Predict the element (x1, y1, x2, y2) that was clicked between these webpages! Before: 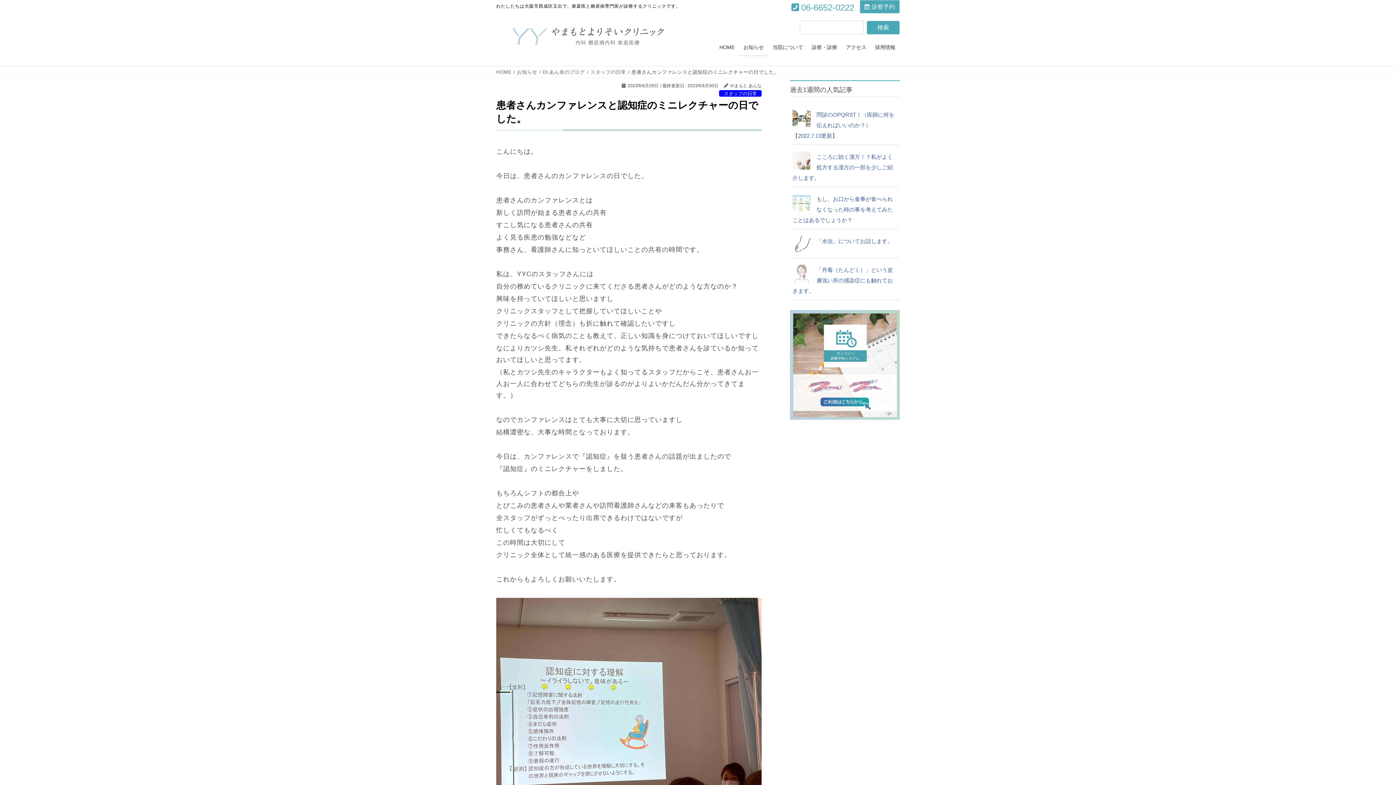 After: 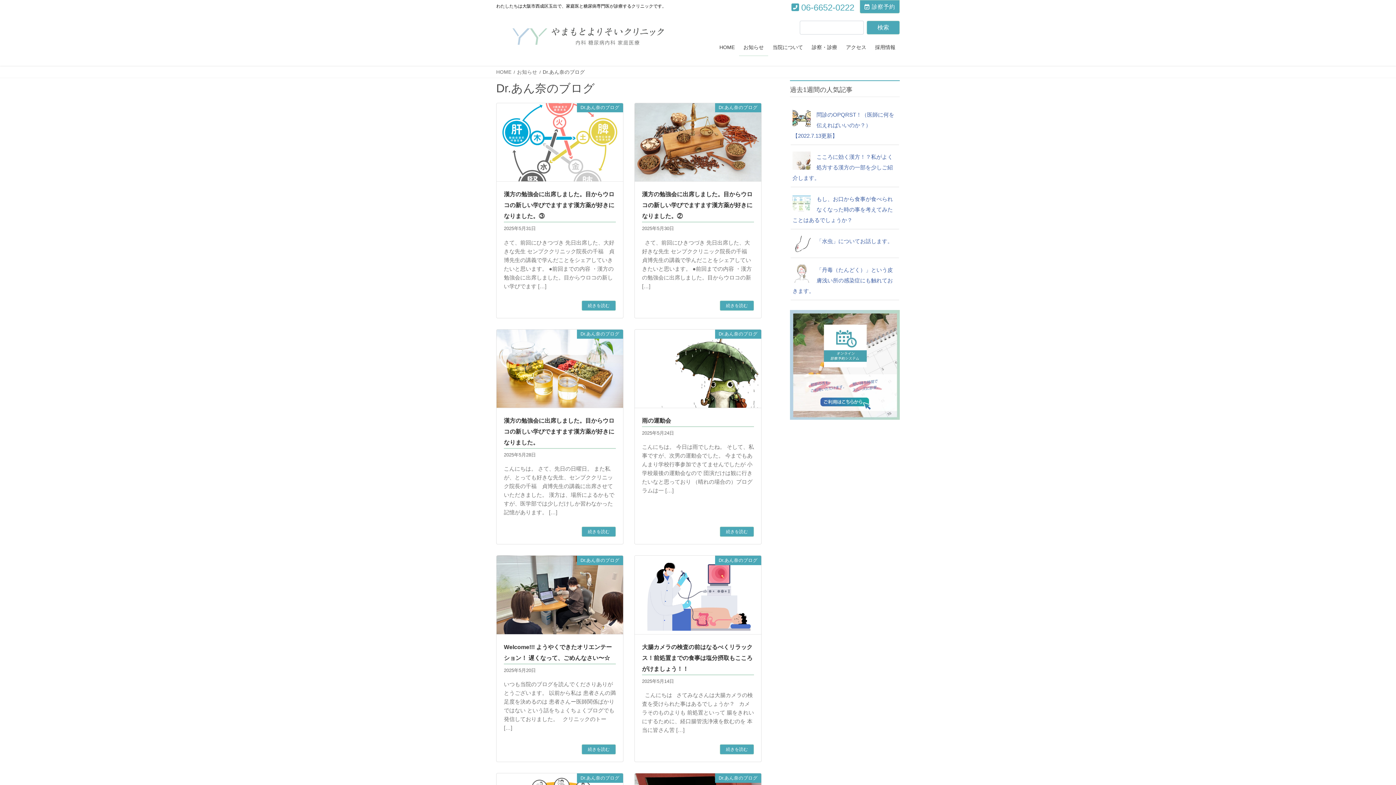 Action: label: Dr.あん奈のブログ bbox: (542, 67, 585, 75)